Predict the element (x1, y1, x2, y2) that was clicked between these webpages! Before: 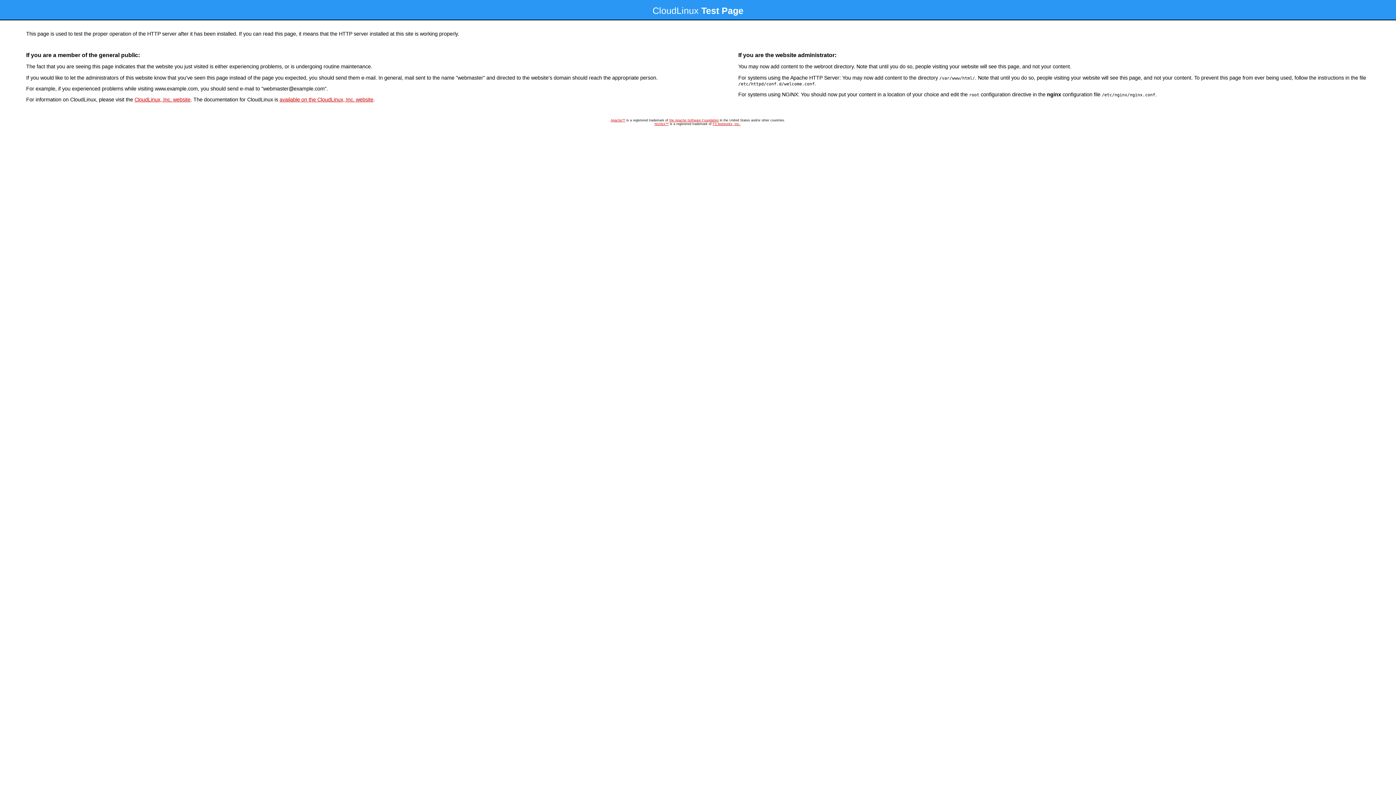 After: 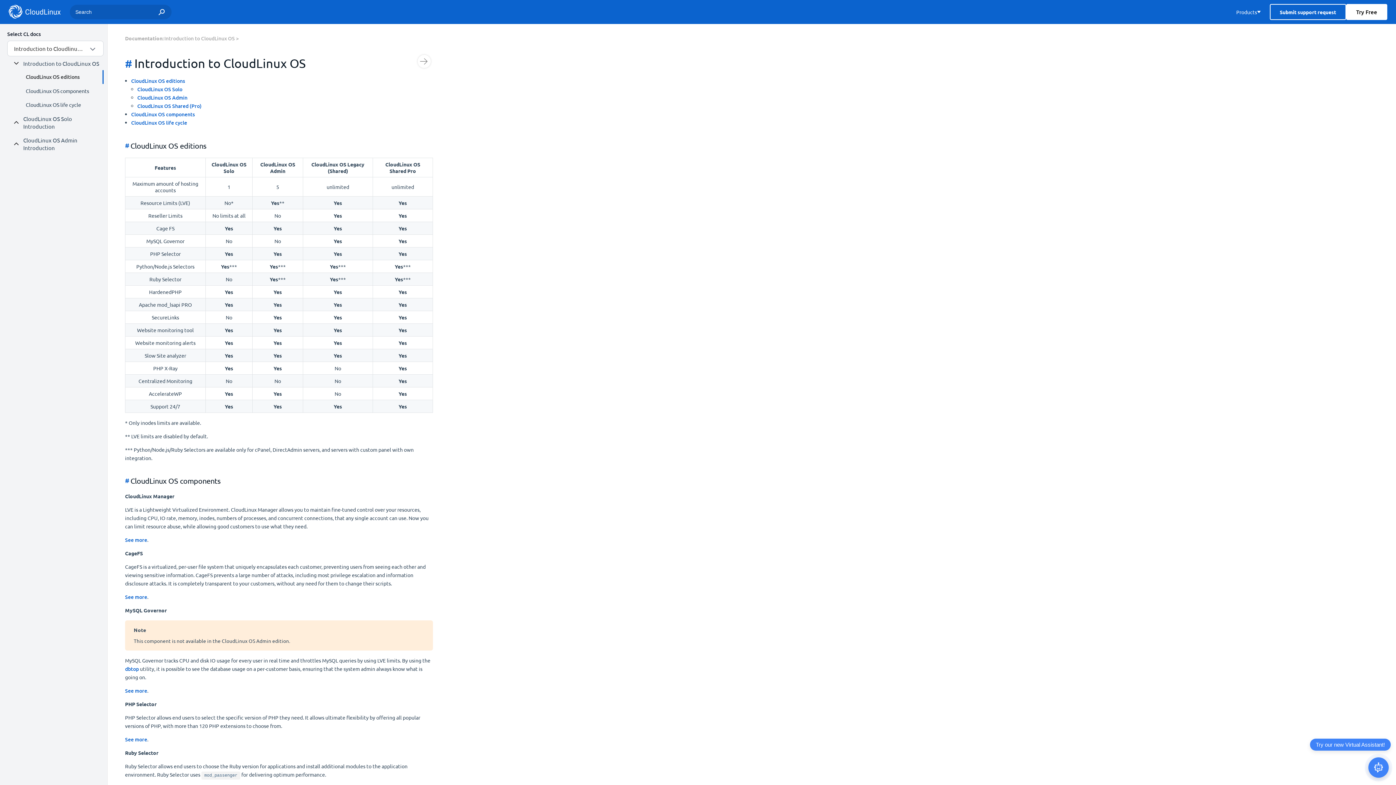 Action: bbox: (279, 96, 373, 102) label: available on the CloudLinux, Inc. website